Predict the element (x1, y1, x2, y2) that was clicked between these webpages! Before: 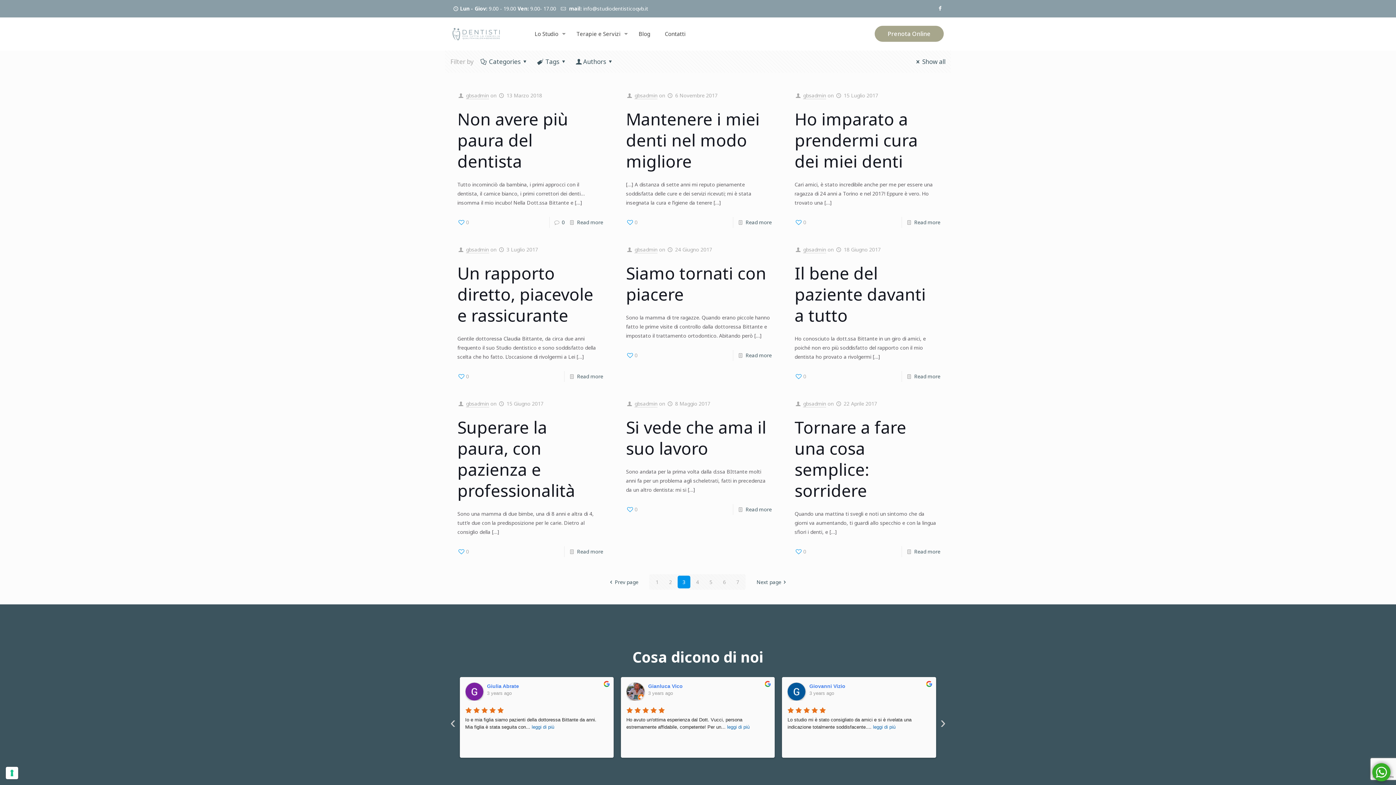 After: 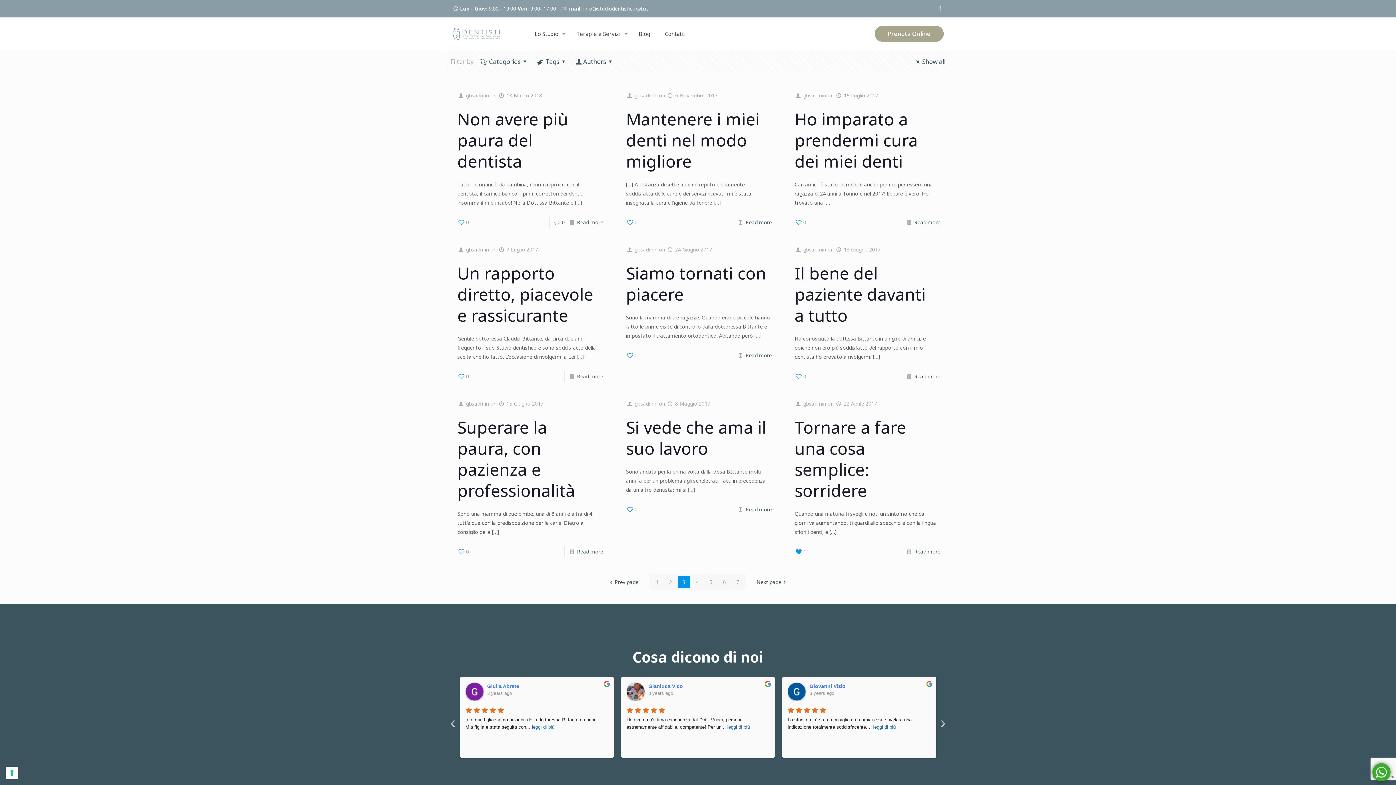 Action: bbox: (794, 546, 806, 557) label: 0